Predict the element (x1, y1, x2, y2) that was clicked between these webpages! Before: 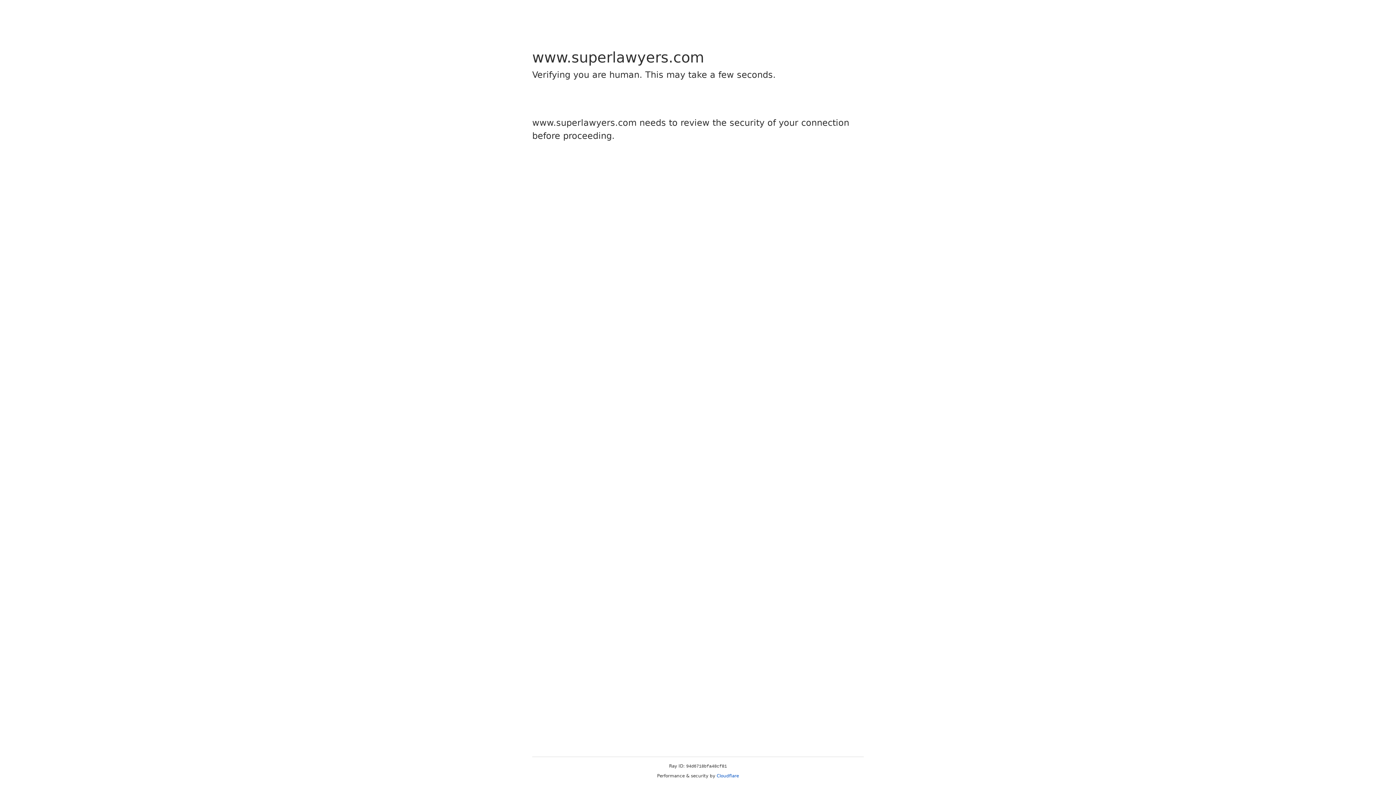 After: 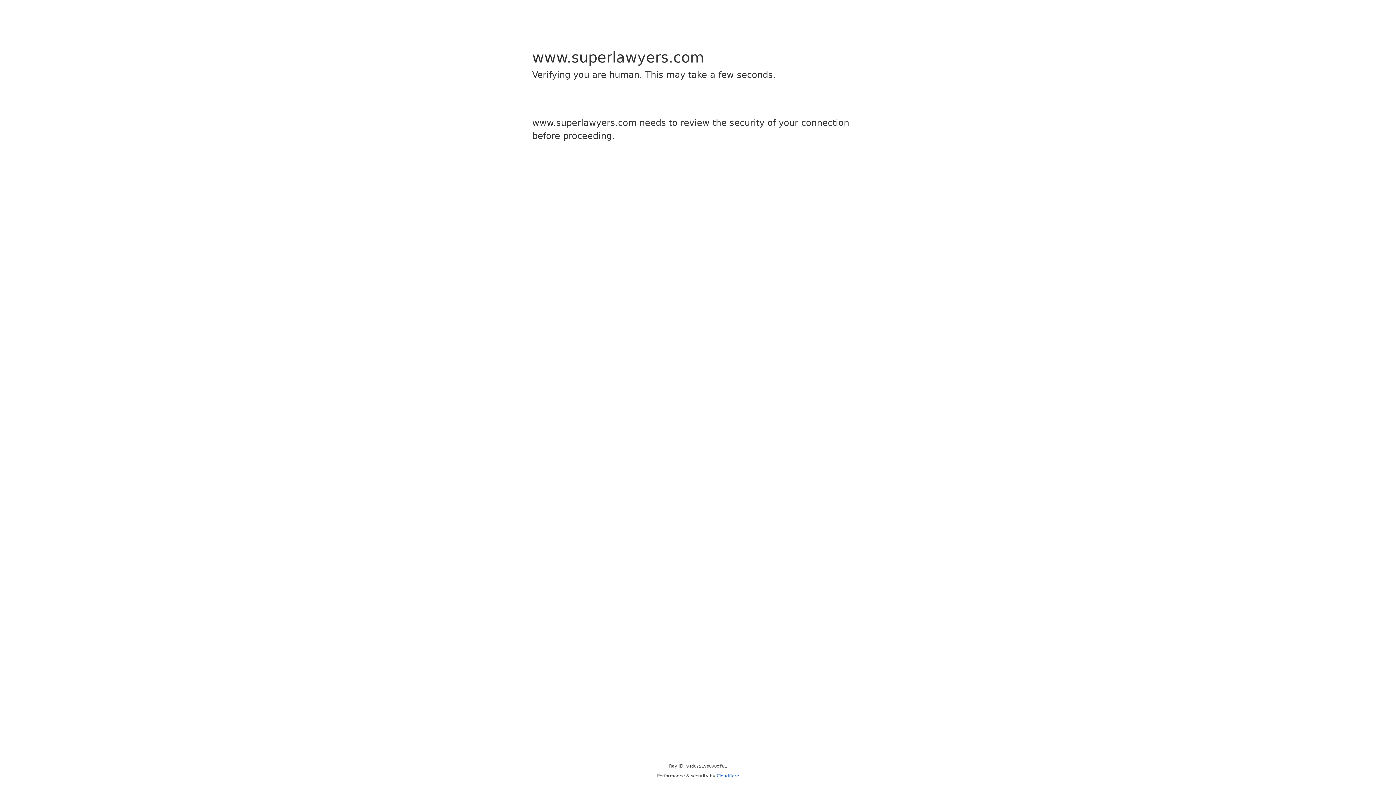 Action: bbox: (716, 773, 739, 778) label: Cloudflare